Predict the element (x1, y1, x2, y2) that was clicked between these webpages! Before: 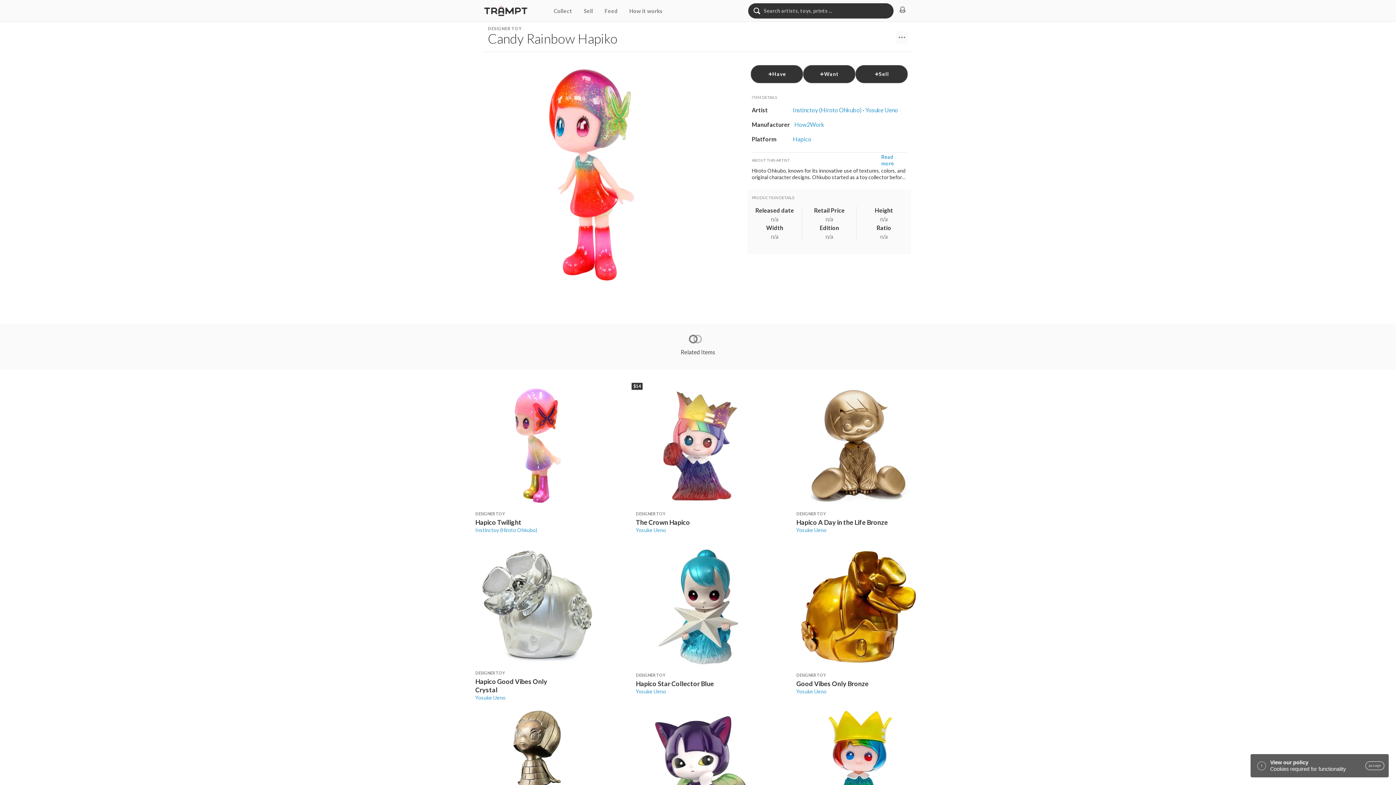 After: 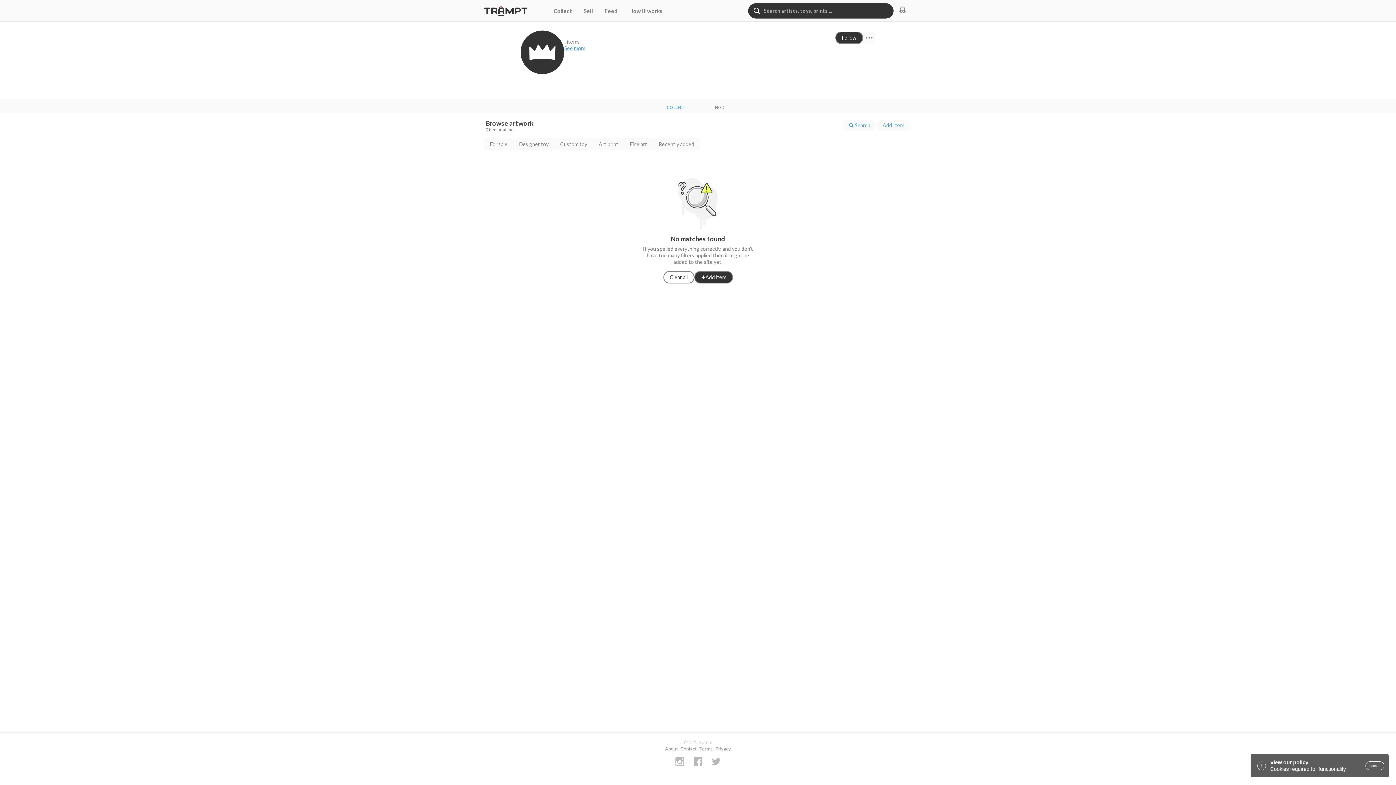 Action: bbox: (475, 527, 537, 533) label: Instinctoy (Hiroto Ohkubo)